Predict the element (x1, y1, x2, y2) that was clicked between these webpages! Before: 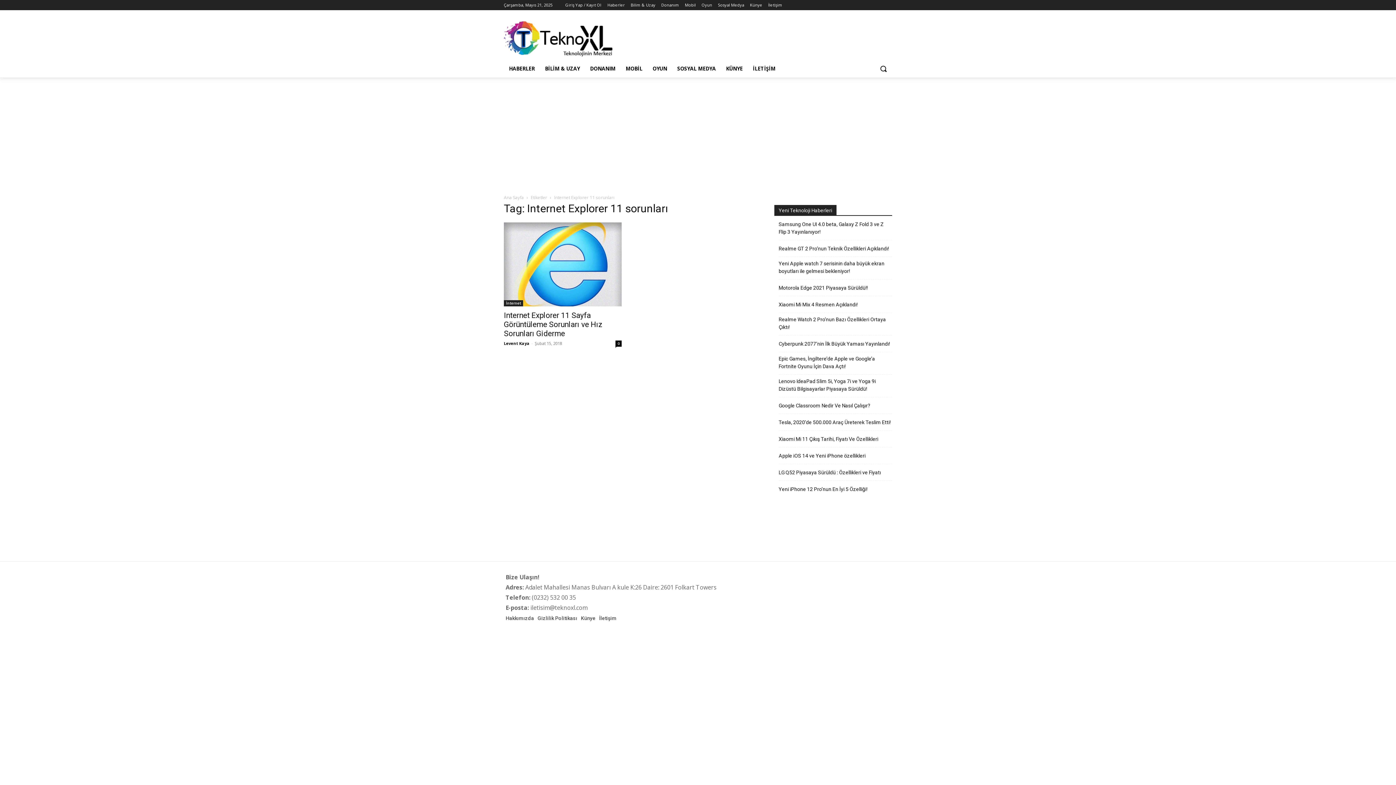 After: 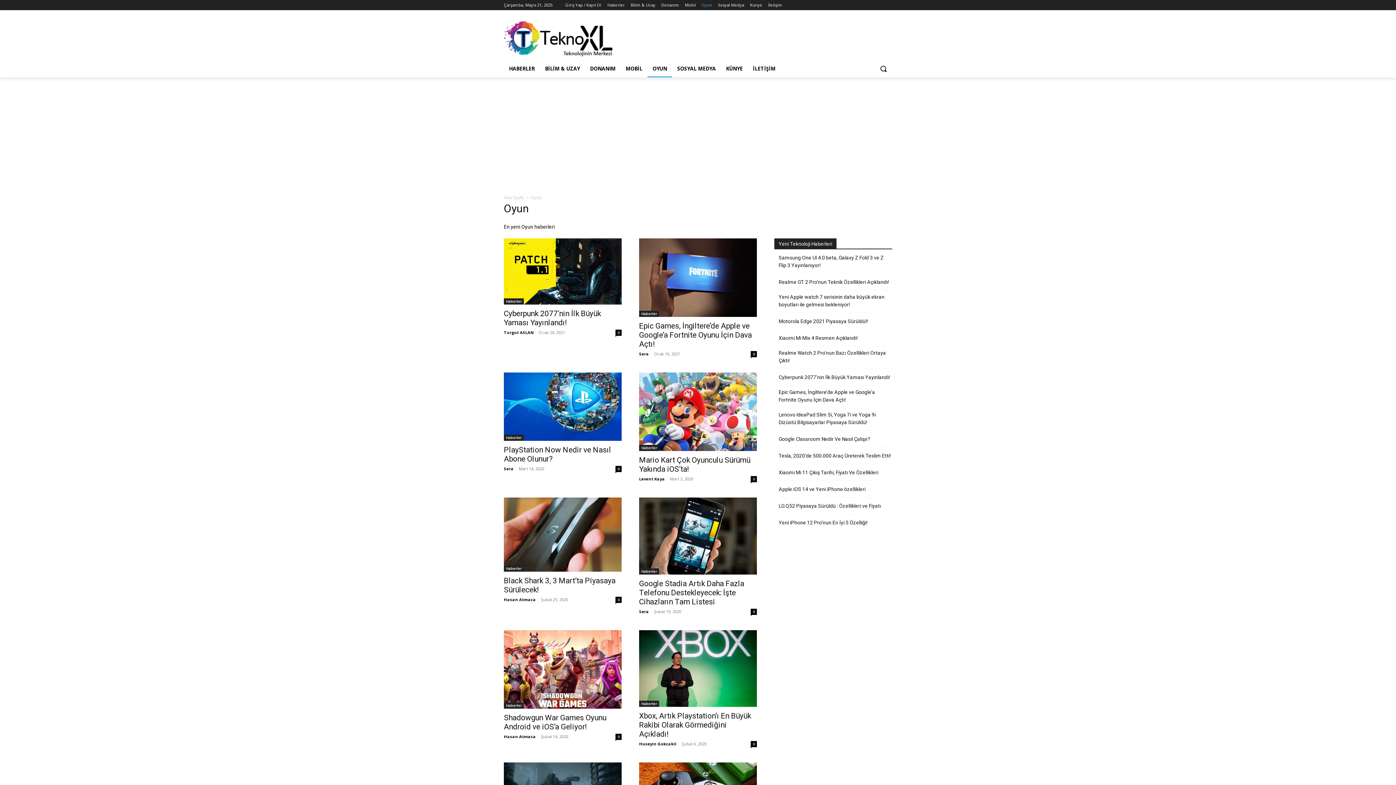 Action: bbox: (701, 0, 712, 10) label: Oyun